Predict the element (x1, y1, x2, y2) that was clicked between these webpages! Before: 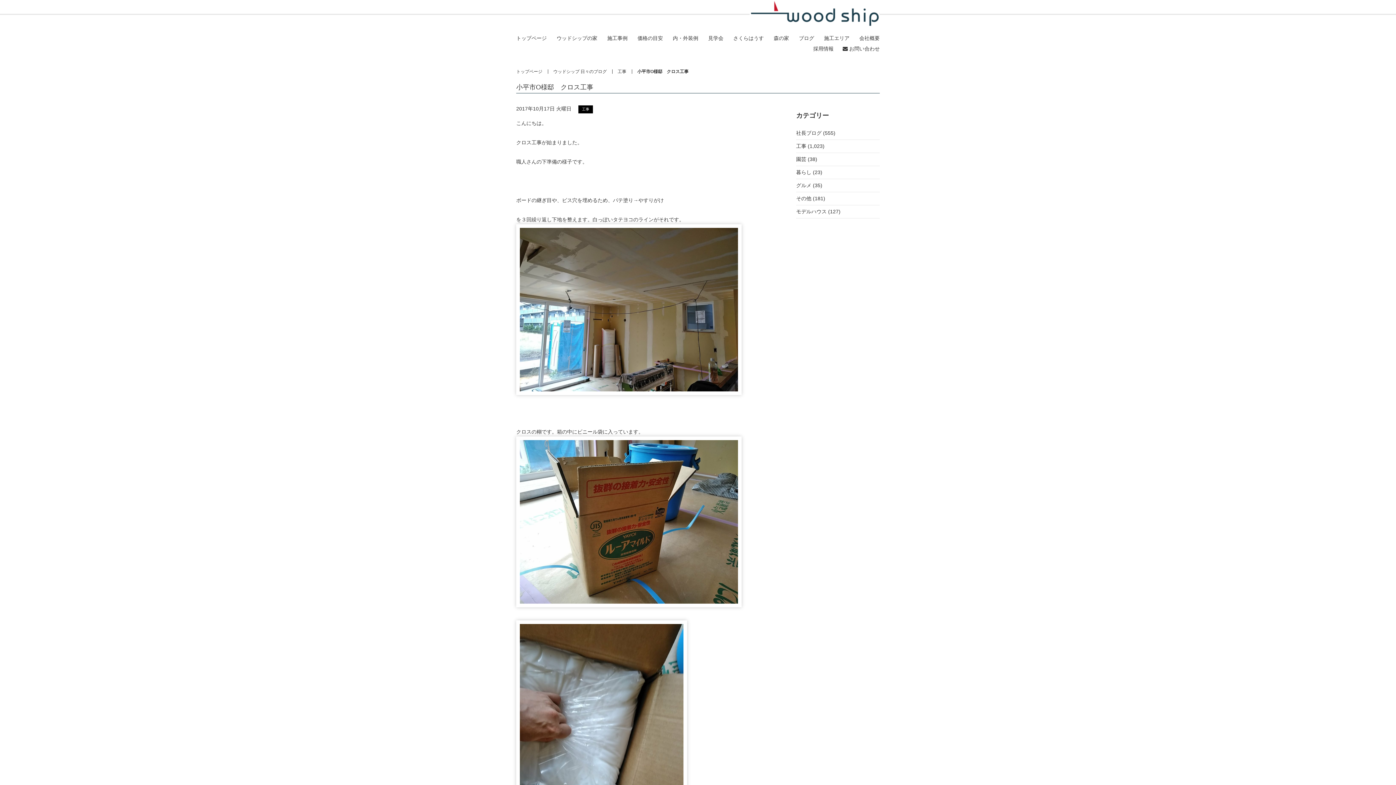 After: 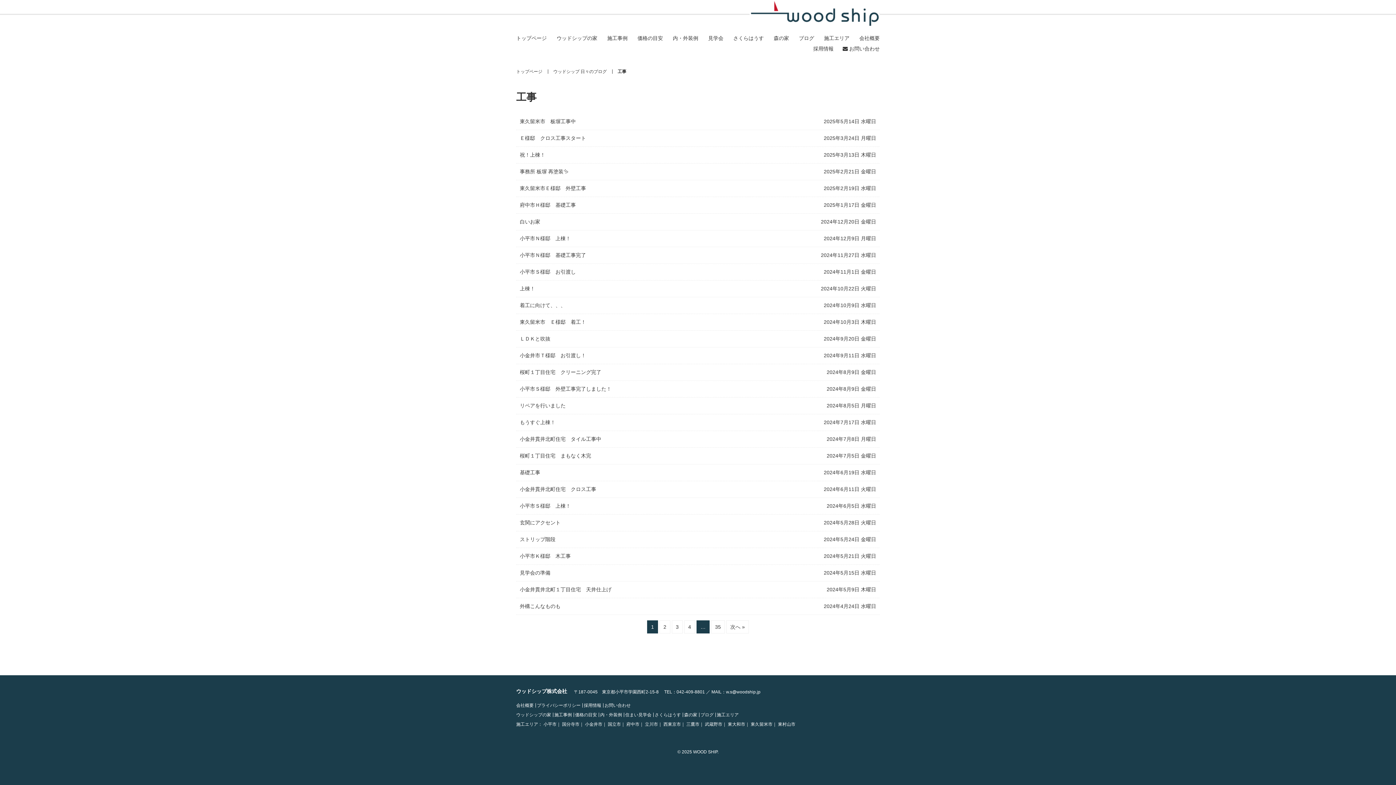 Action: label: 工事 bbox: (578, 105, 593, 113)